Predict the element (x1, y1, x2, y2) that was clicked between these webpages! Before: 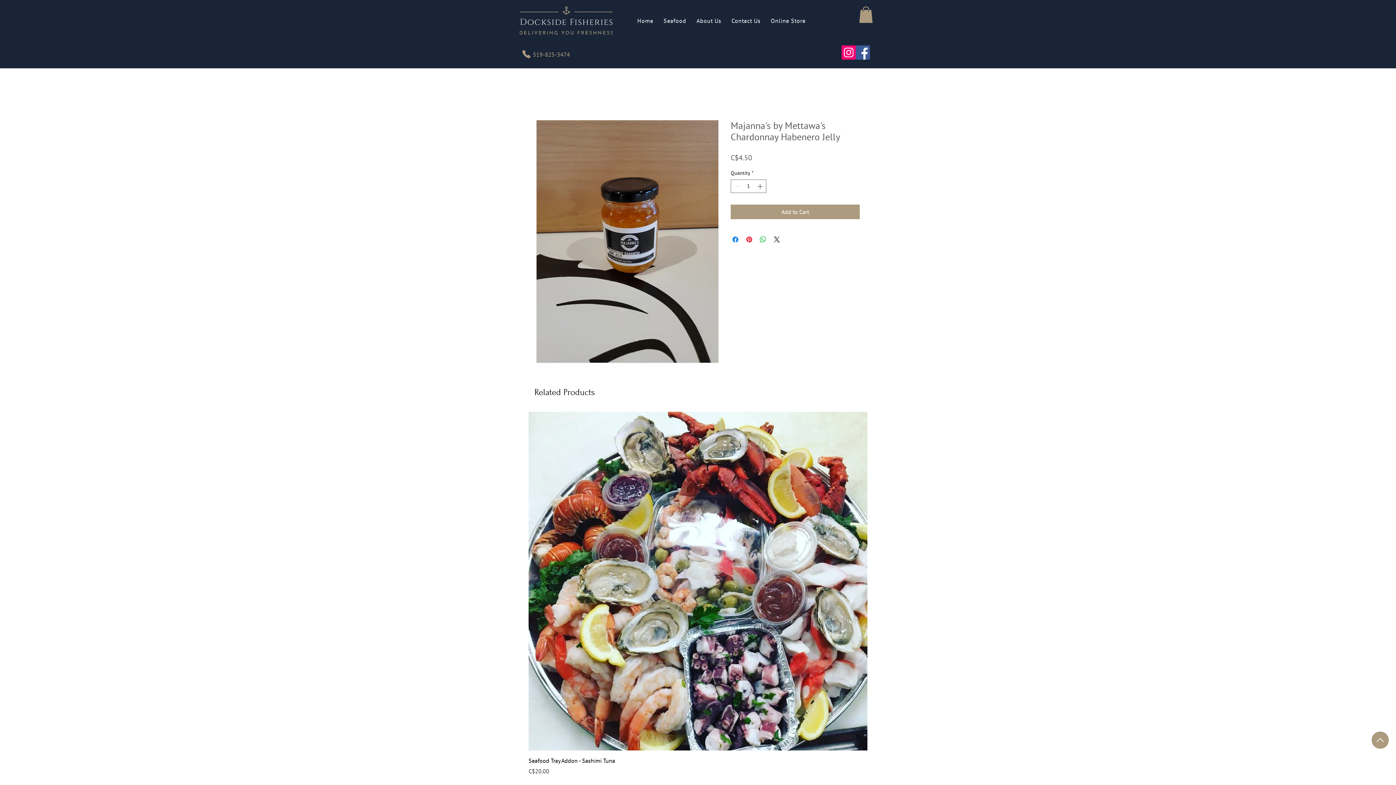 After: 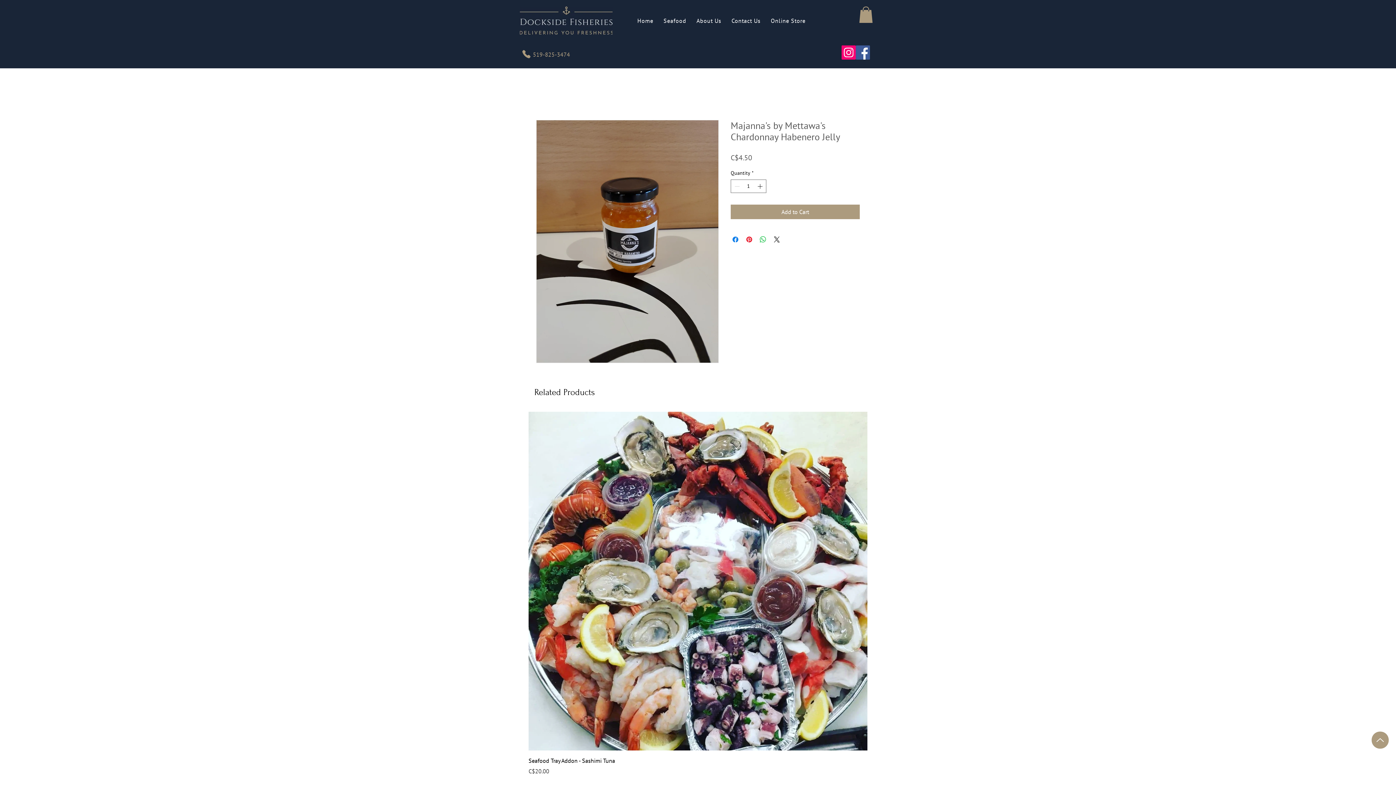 Action: bbox: (841, 45, 856, 59) label: Instagram